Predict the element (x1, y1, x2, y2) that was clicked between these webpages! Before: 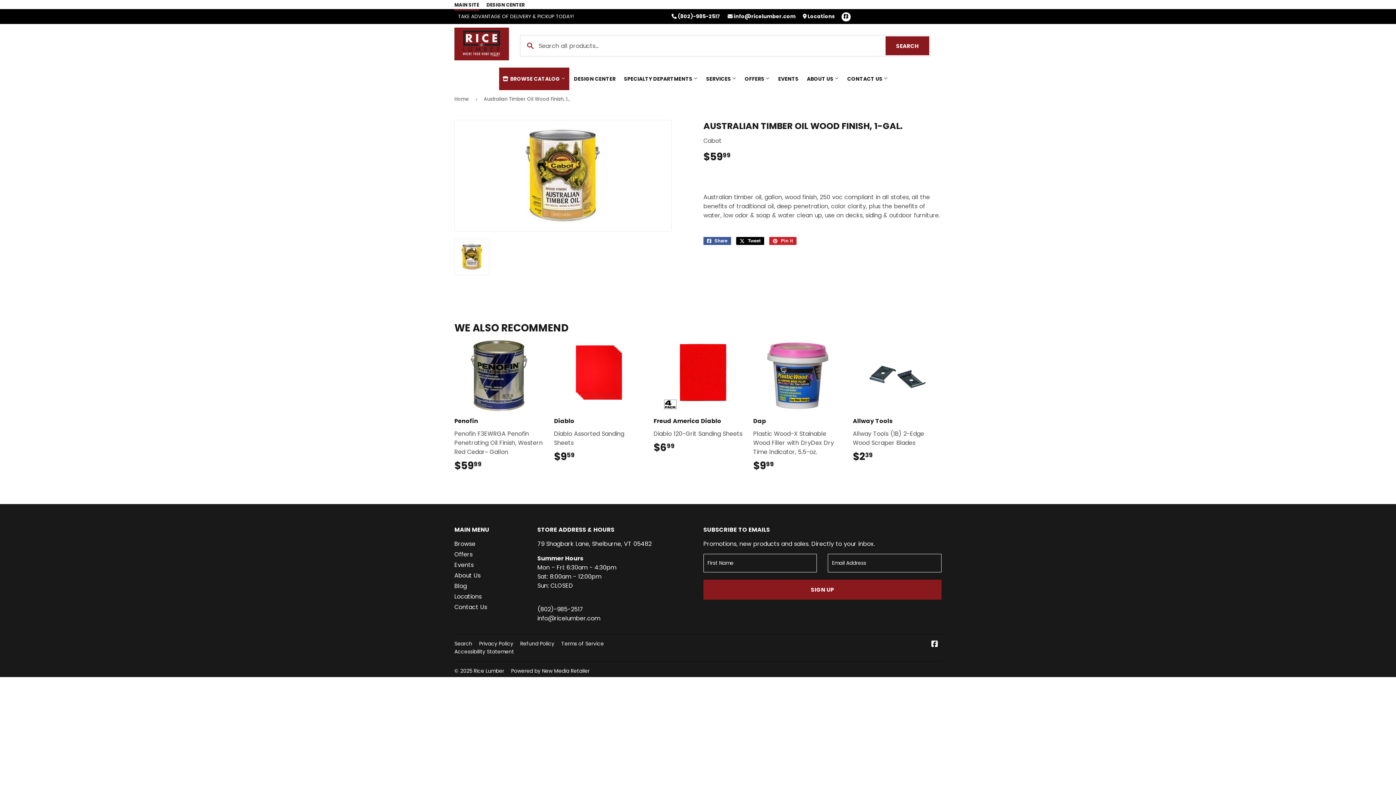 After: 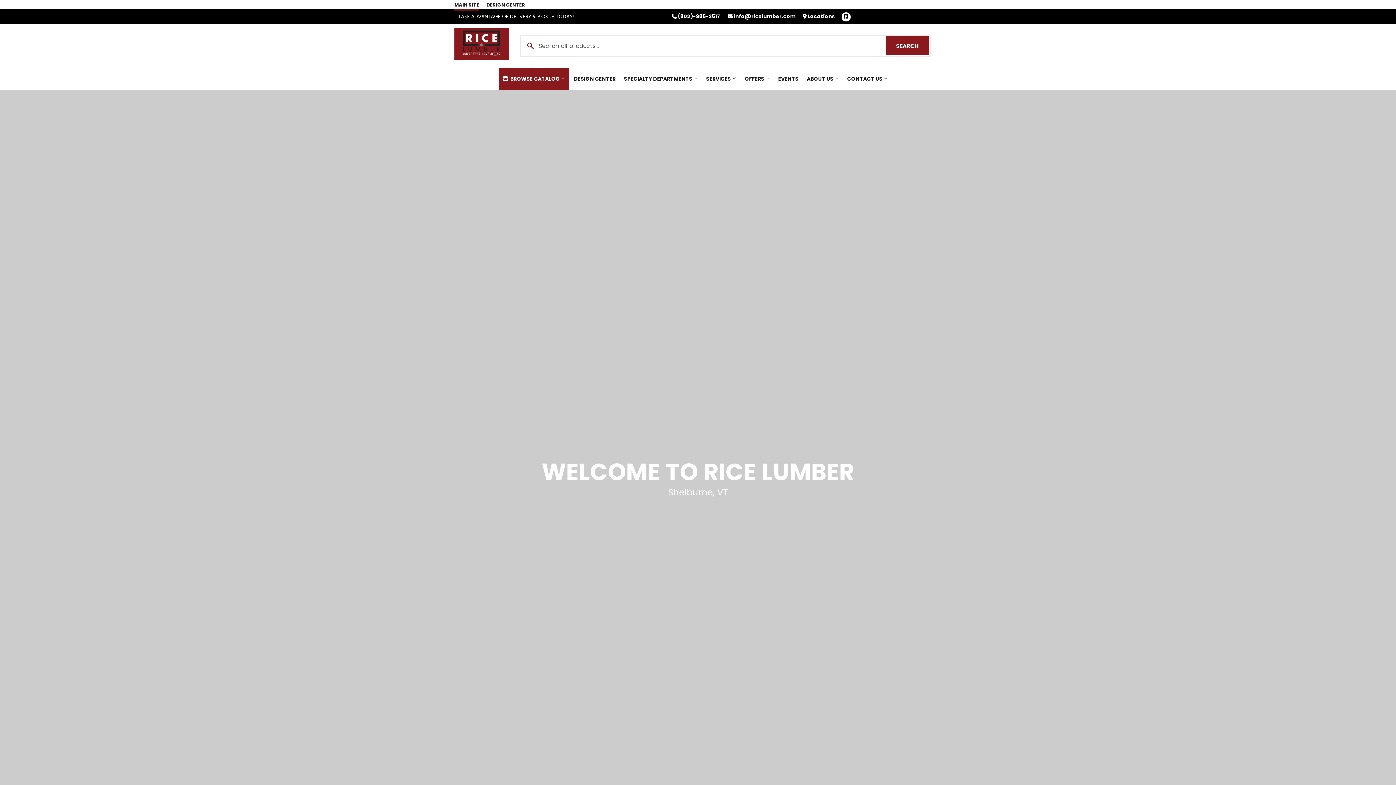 Action: label: Main Site bbox: (454, 0, 479, 10)